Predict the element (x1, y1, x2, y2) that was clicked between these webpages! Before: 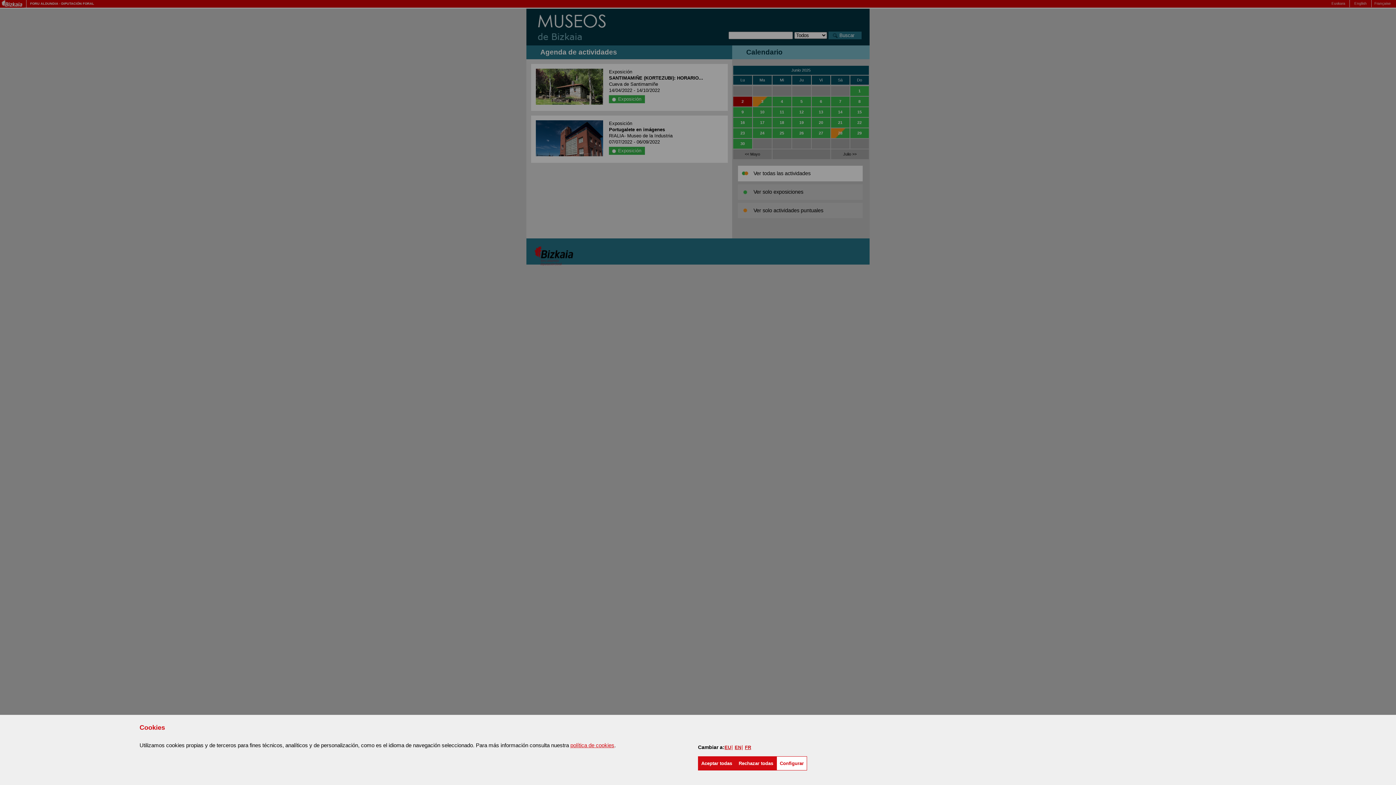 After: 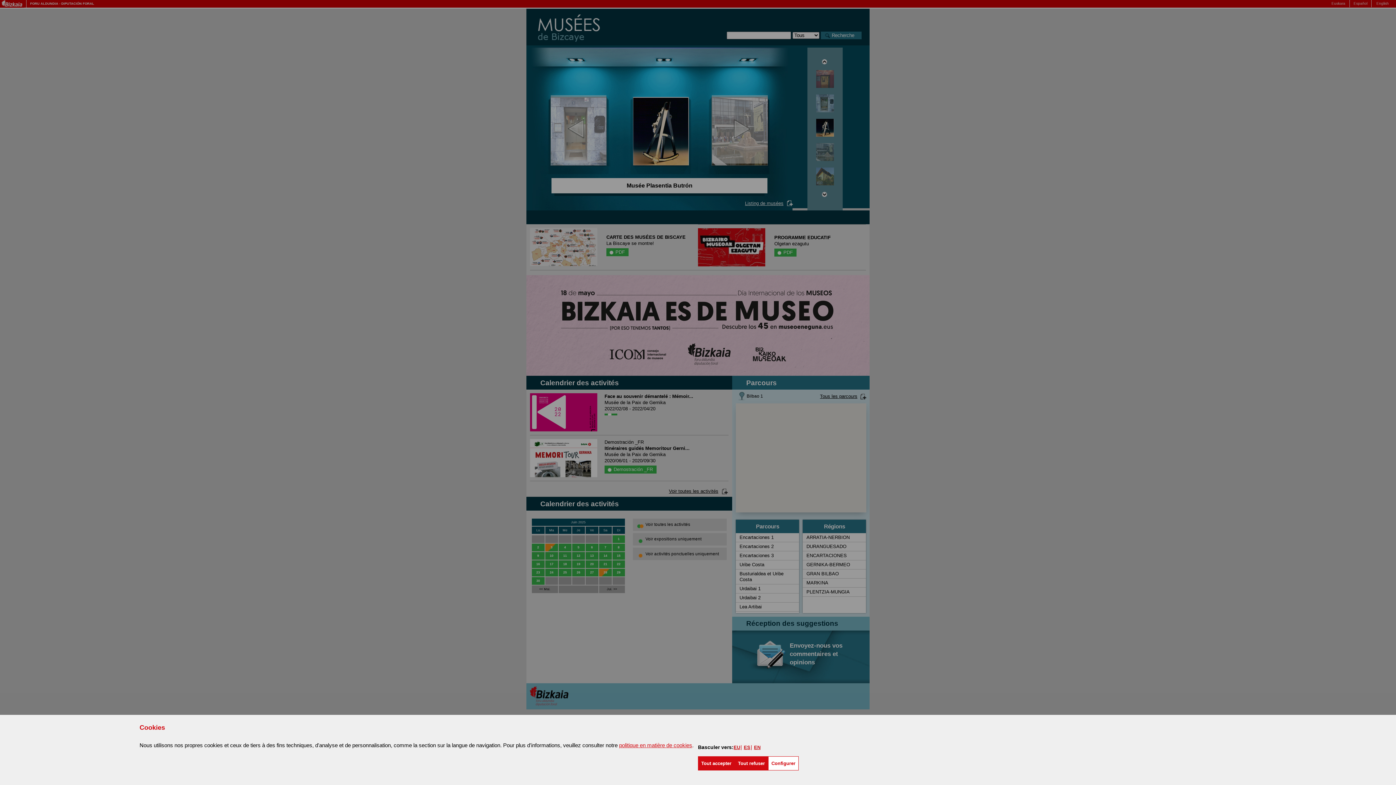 Action: bbox: (745, 744, 751, 750) label: FR